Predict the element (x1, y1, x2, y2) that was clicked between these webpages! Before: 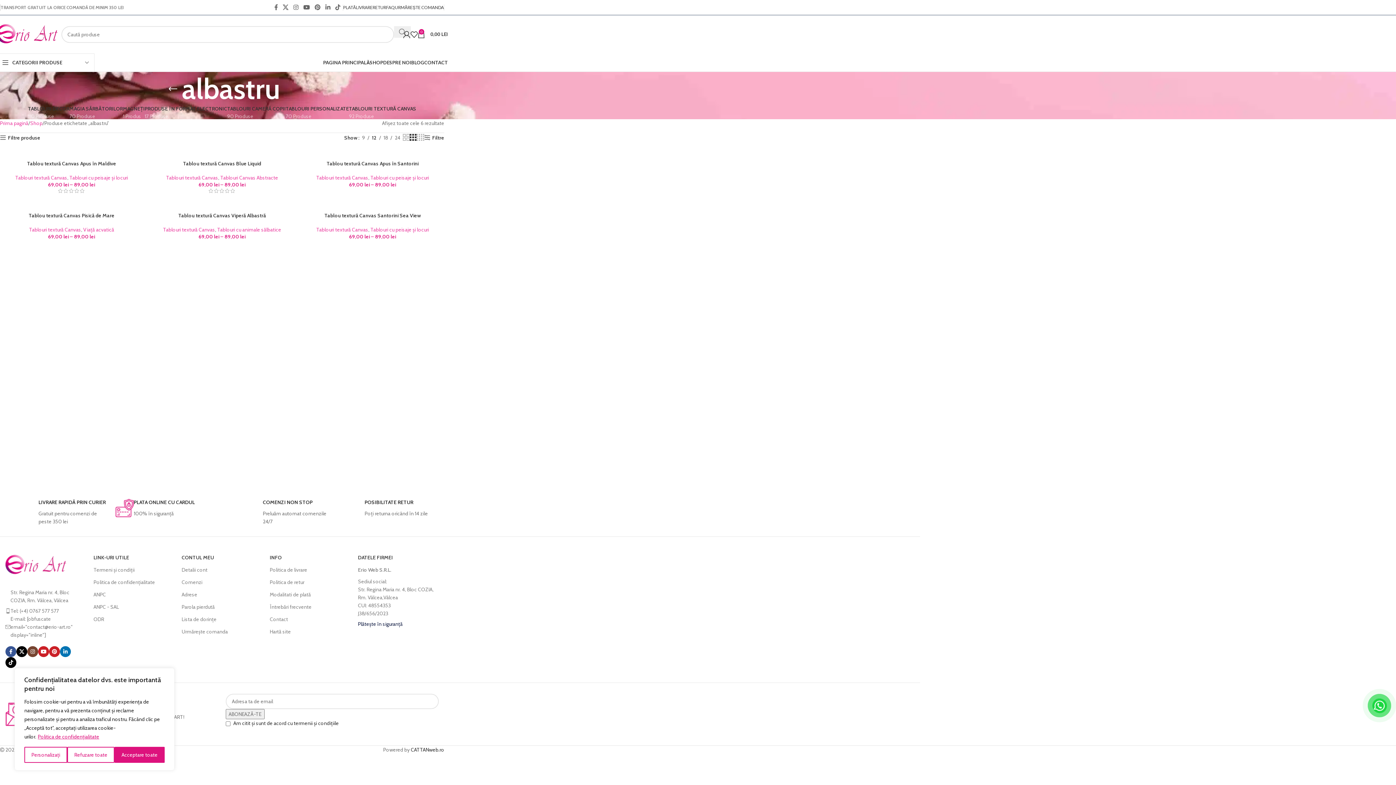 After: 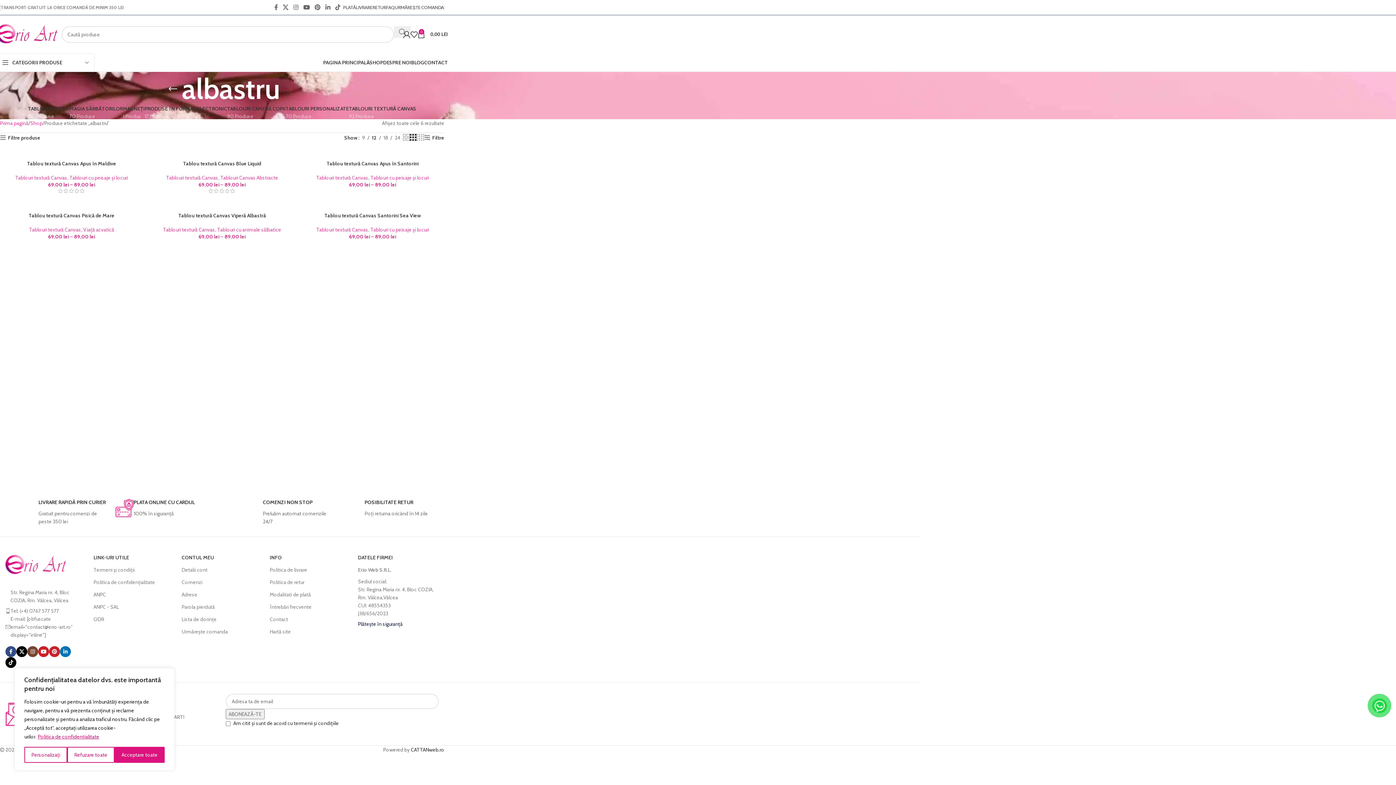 Action: bbox: (5, 646, 16, 657) label: Facebook social link